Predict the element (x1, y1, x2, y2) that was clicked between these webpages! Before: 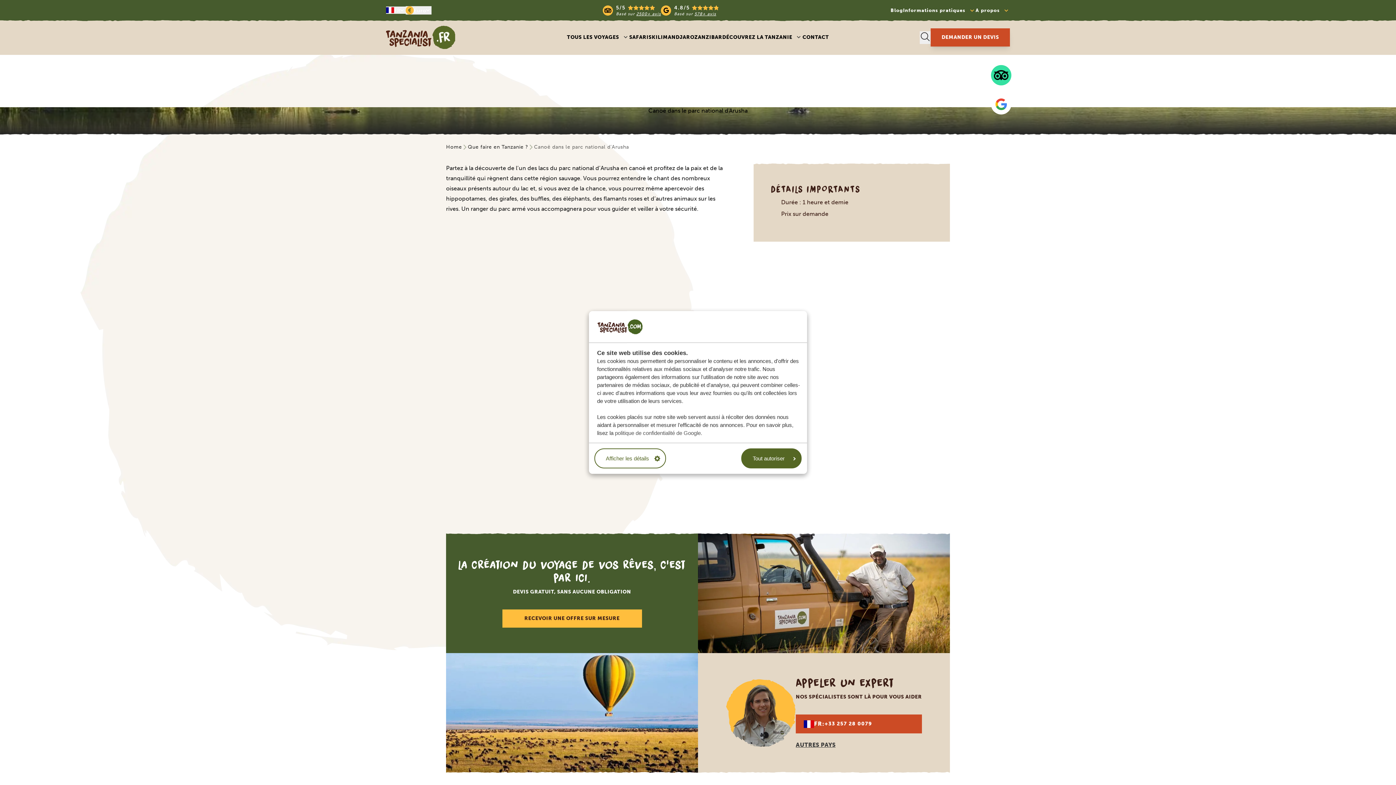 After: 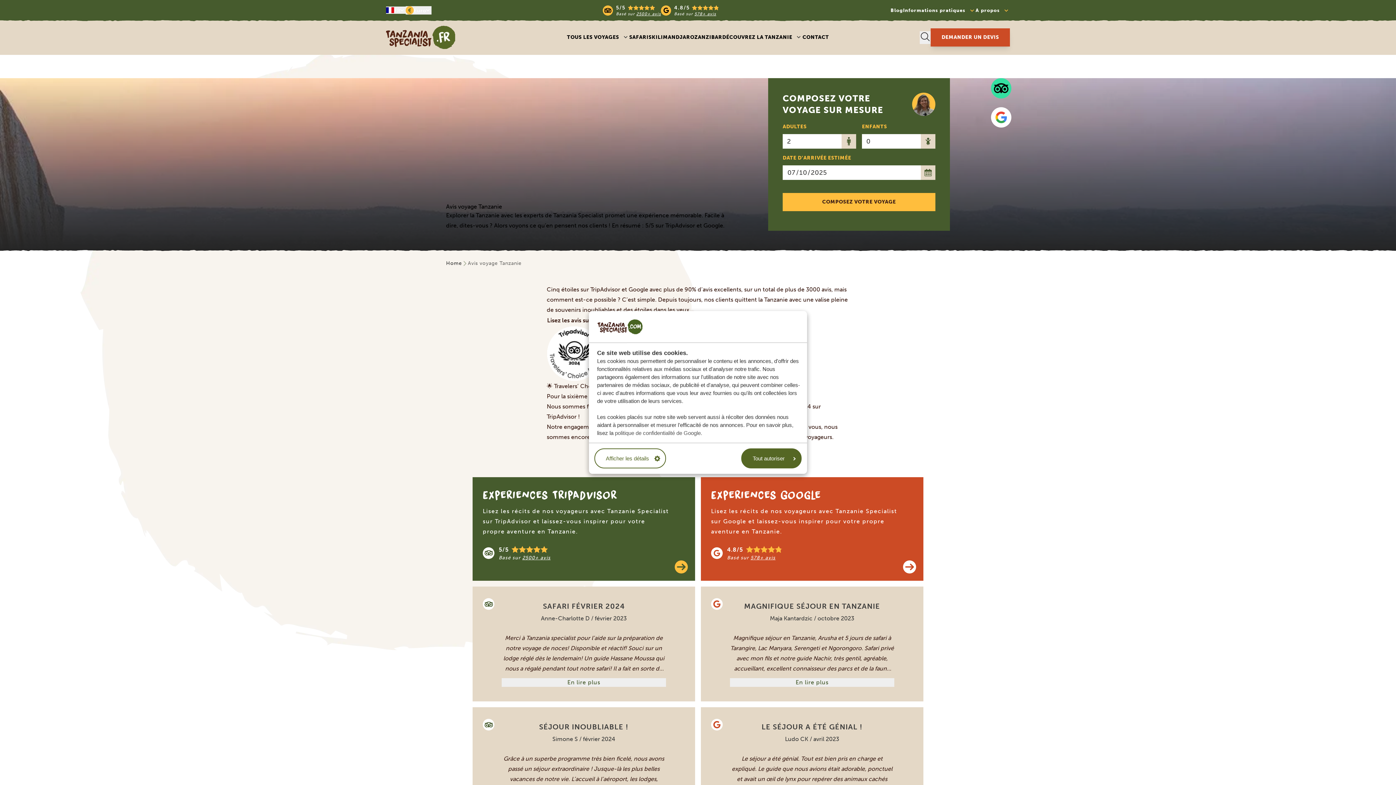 Action: bbox: (991, 65, 1011, 85) label: TripAdvisor